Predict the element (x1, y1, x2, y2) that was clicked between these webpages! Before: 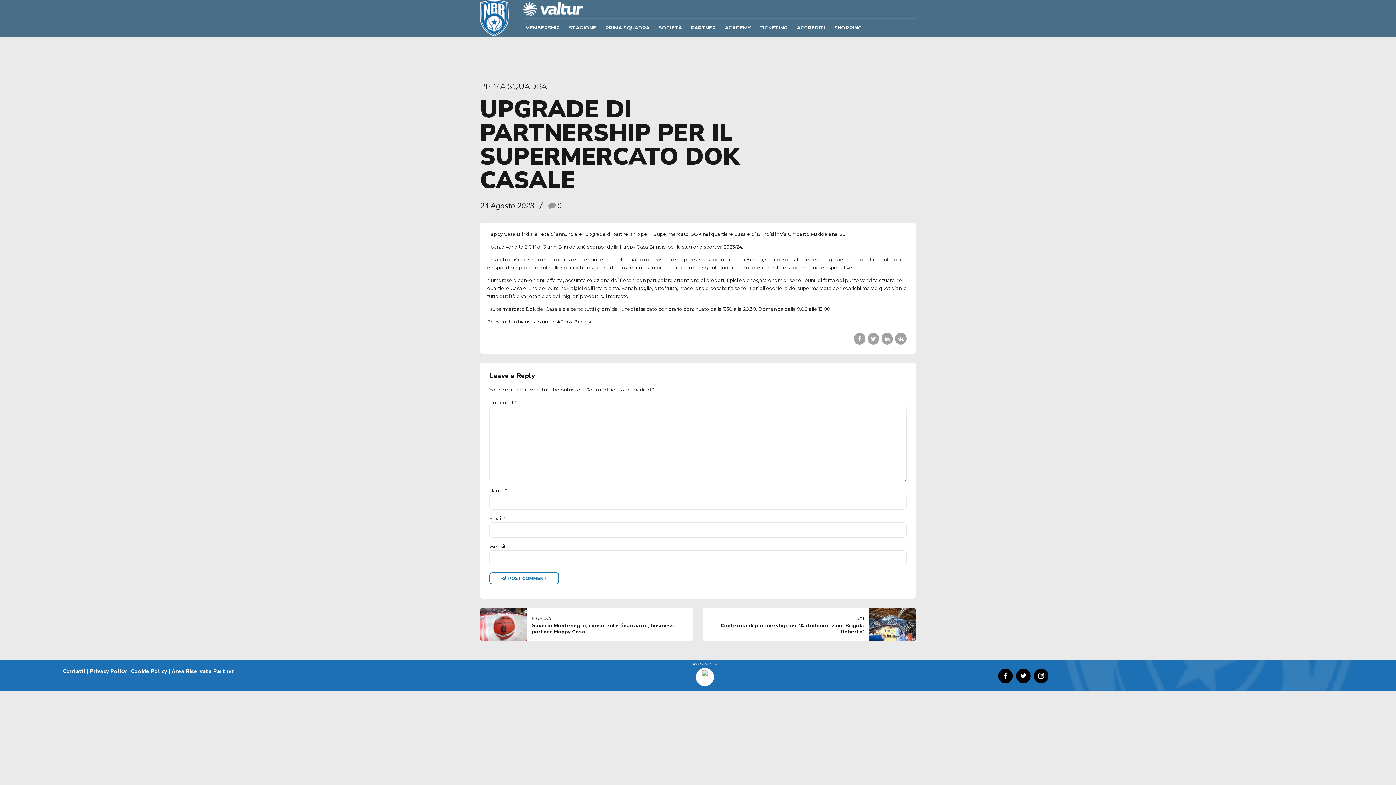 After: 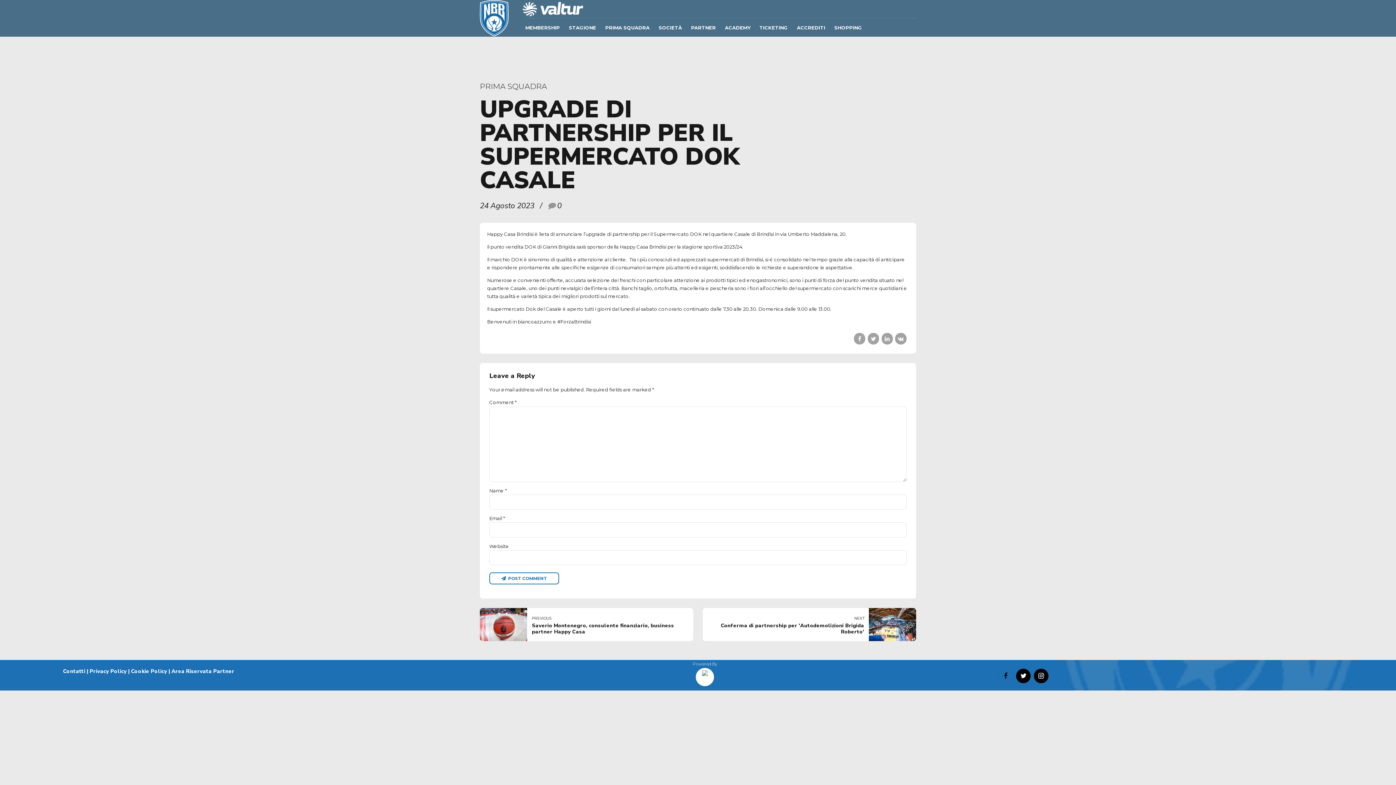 Action: bbox: (998, 668, 1013, 683)